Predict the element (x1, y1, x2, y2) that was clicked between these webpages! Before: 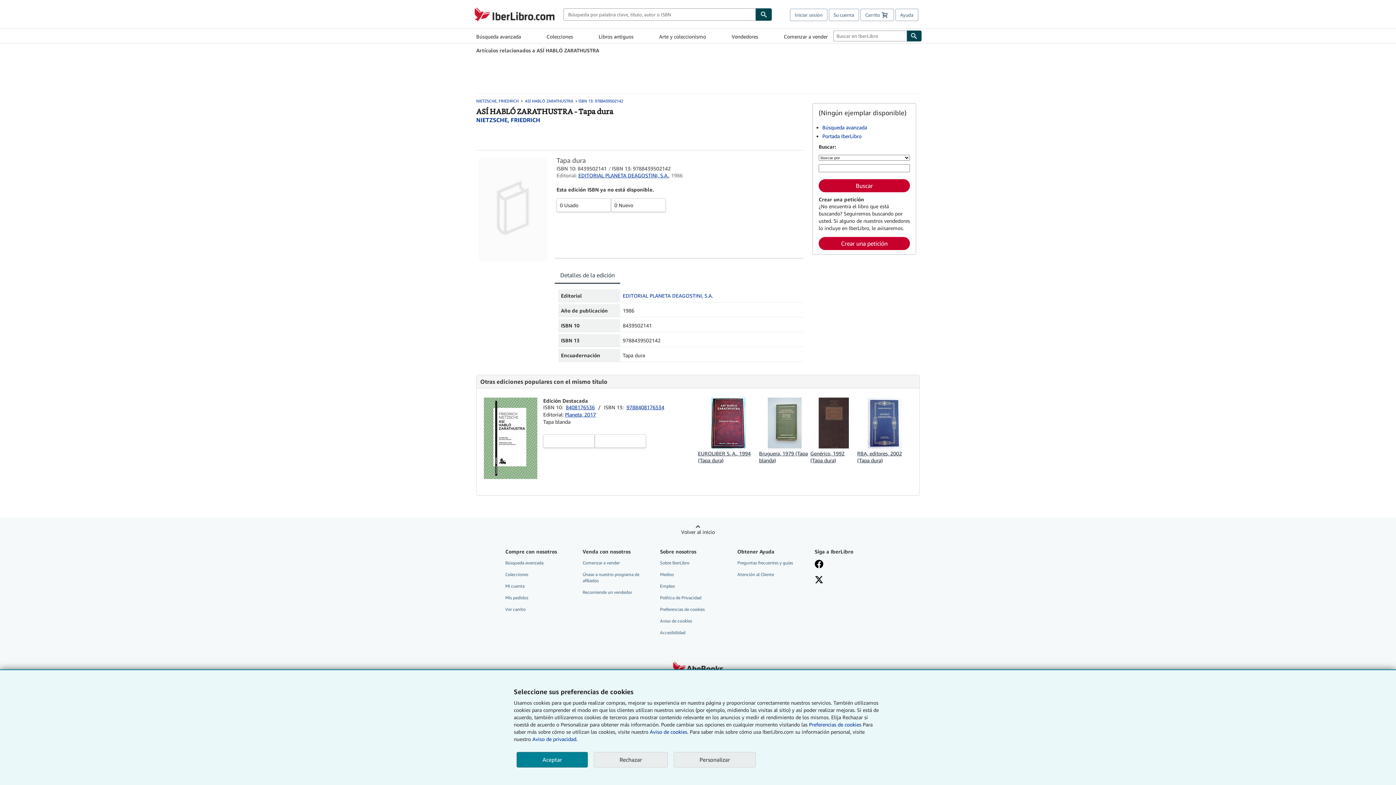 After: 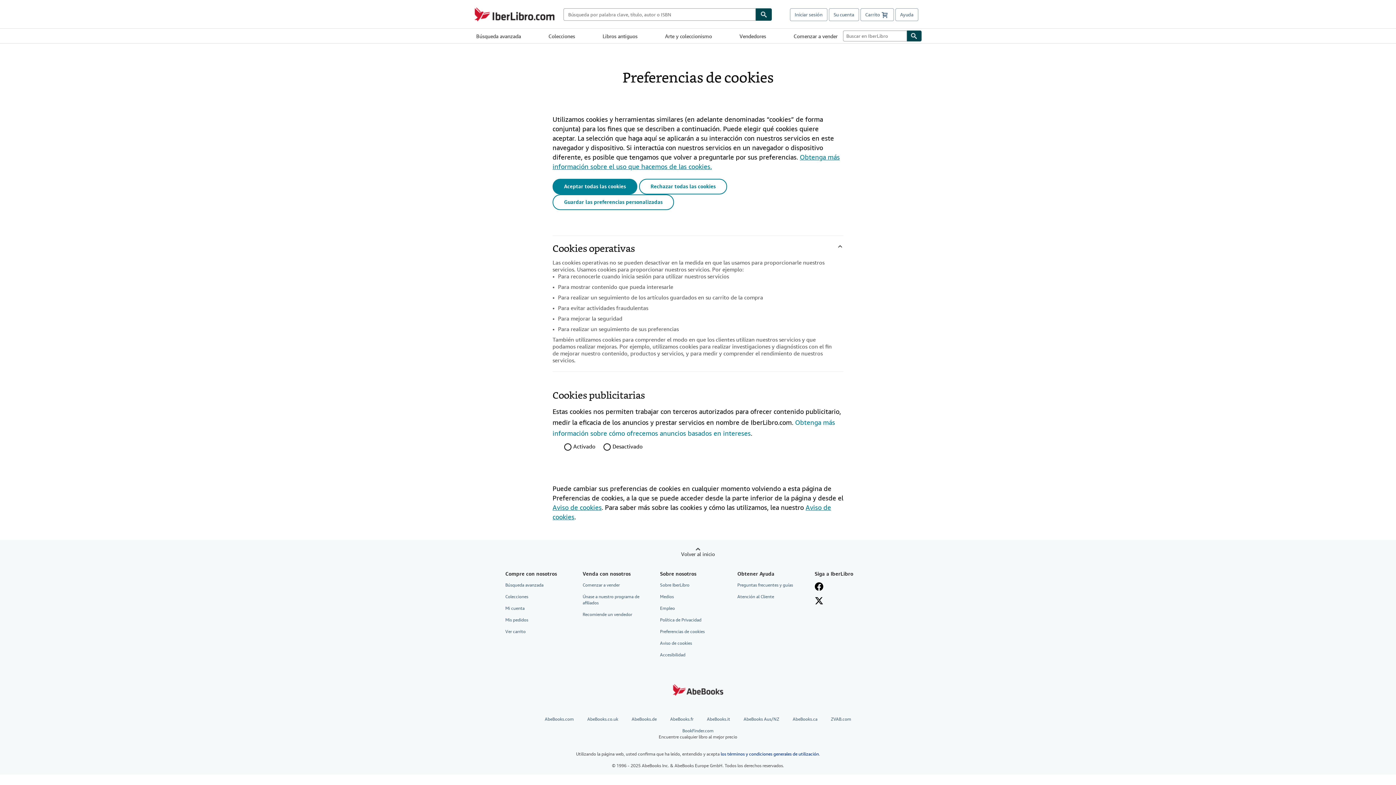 Action: bbox: (809, 721, 861, 727) label: Preferencias de cookies